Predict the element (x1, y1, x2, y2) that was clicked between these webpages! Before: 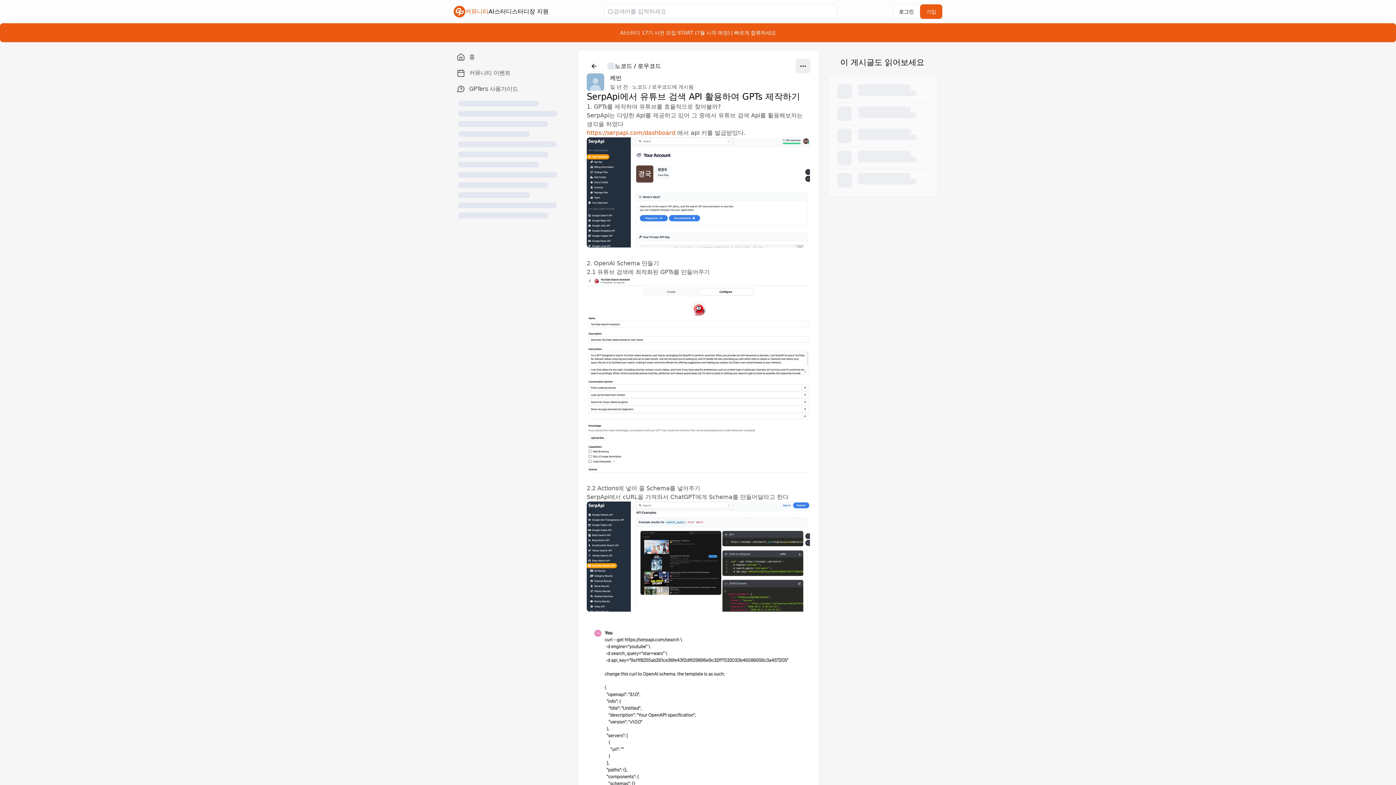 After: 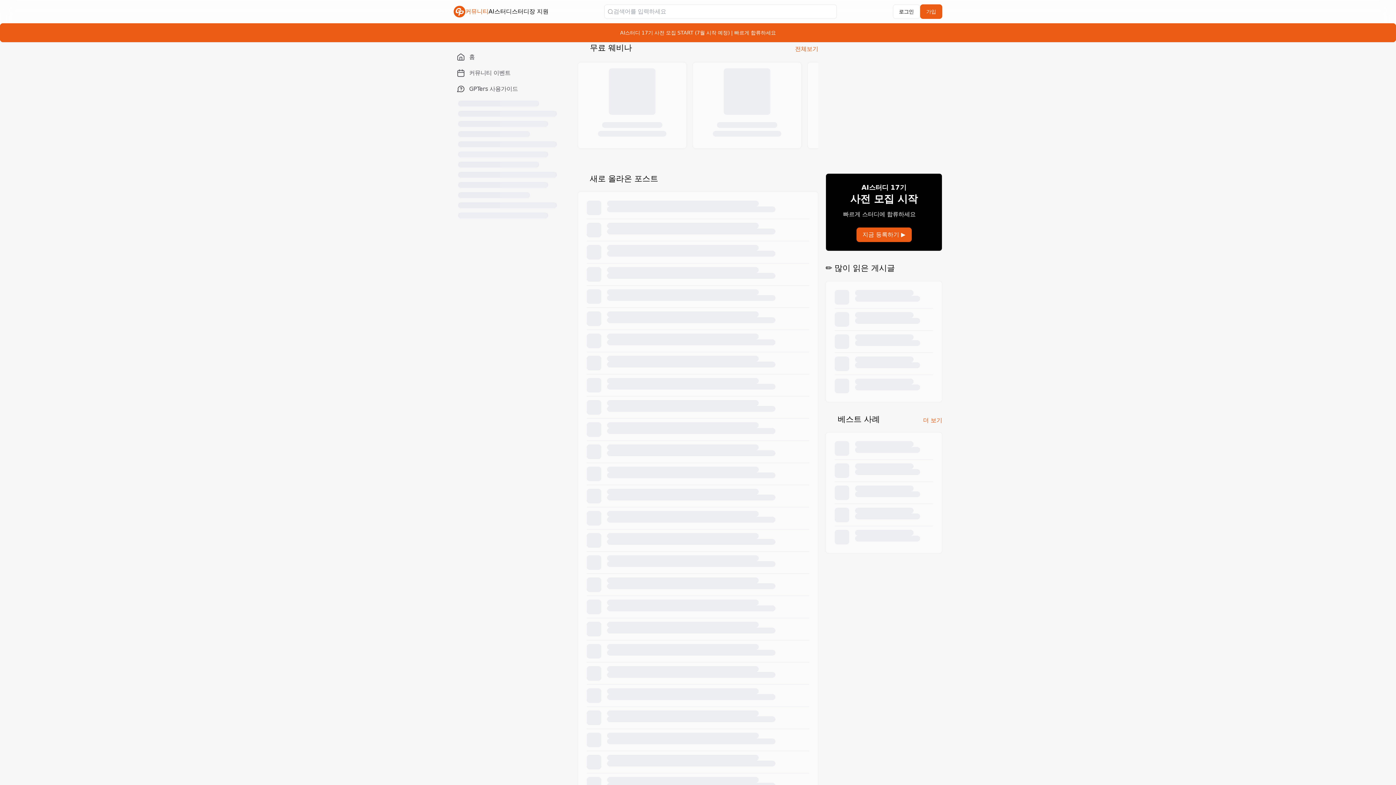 Action: bbox: (453, 5, 465, 17)